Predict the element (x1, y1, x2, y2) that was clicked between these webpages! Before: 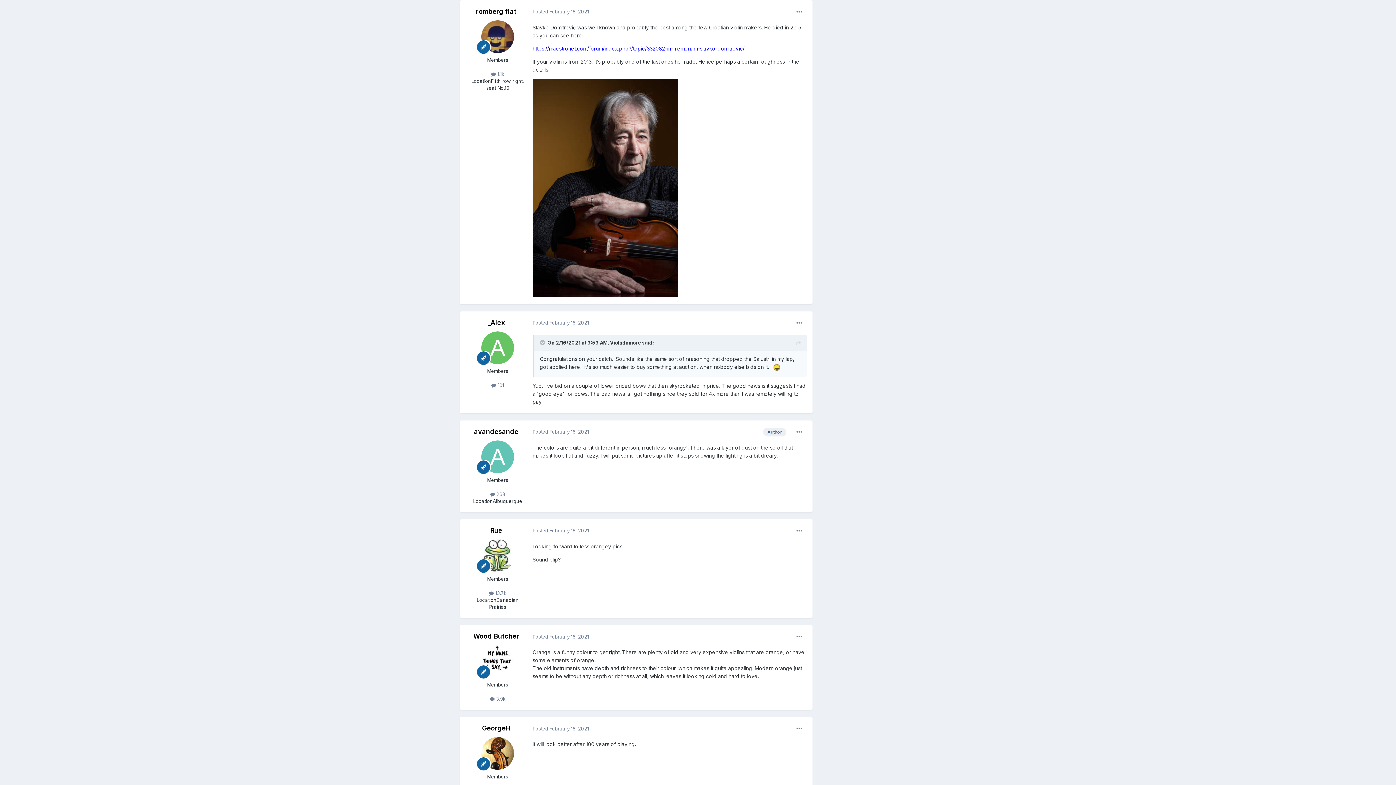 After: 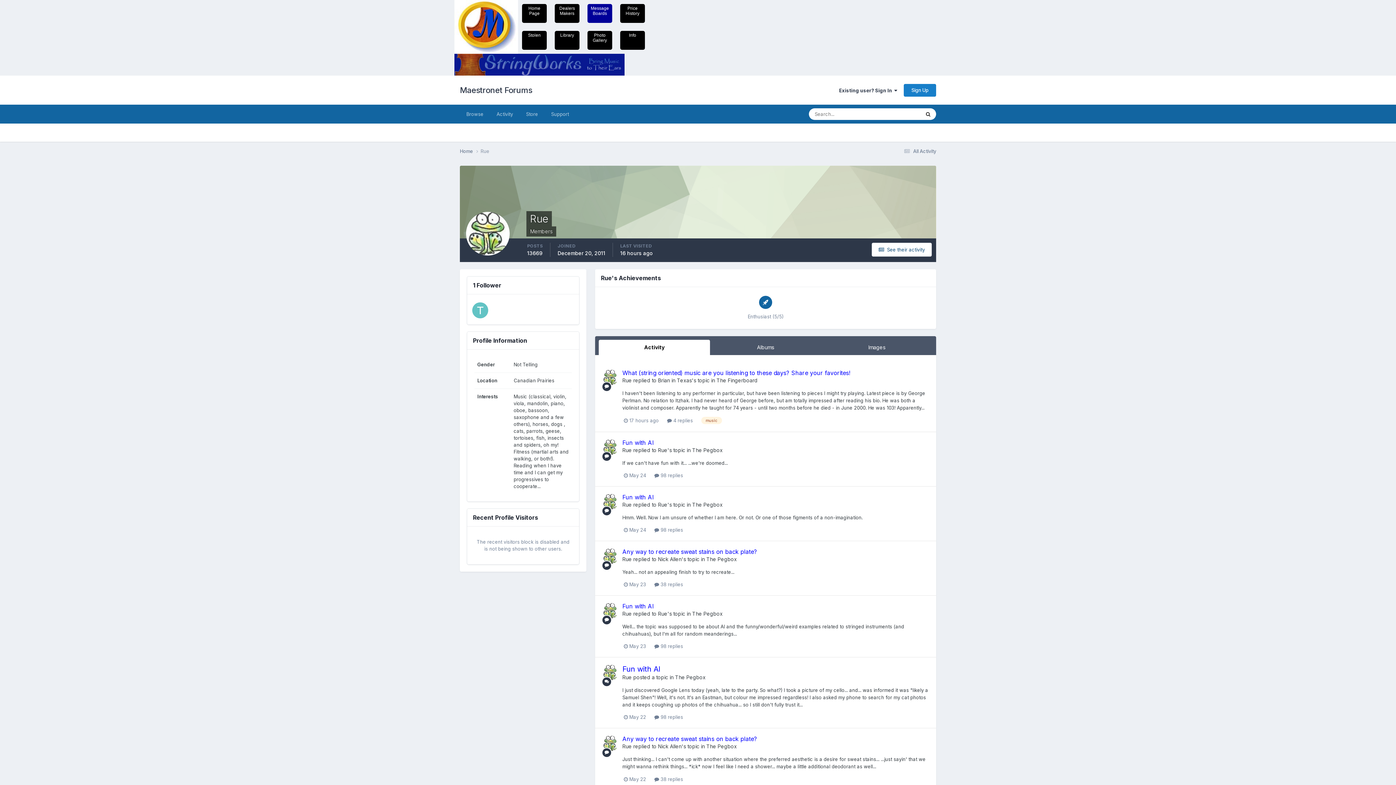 Action: label: Rue bbox: (490, 526, 502, 534)